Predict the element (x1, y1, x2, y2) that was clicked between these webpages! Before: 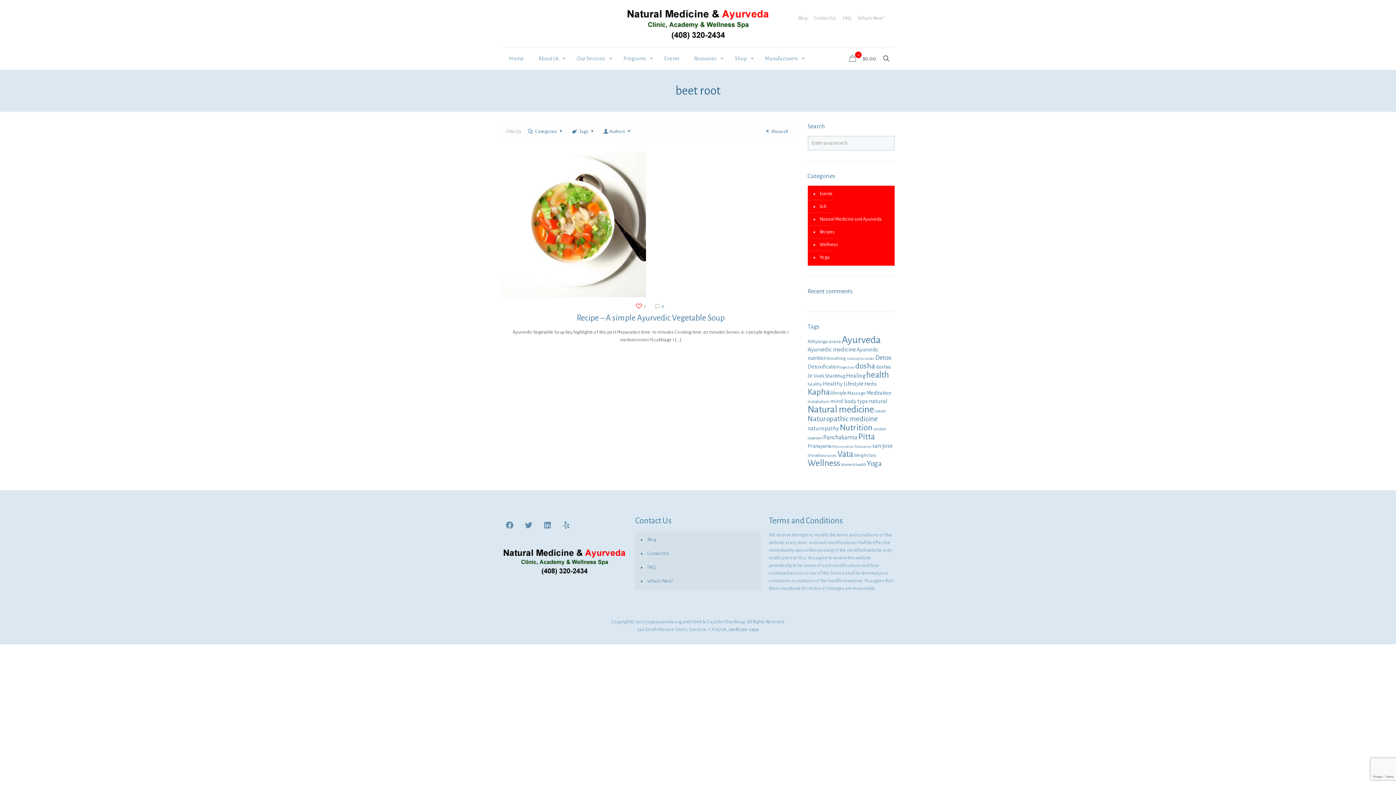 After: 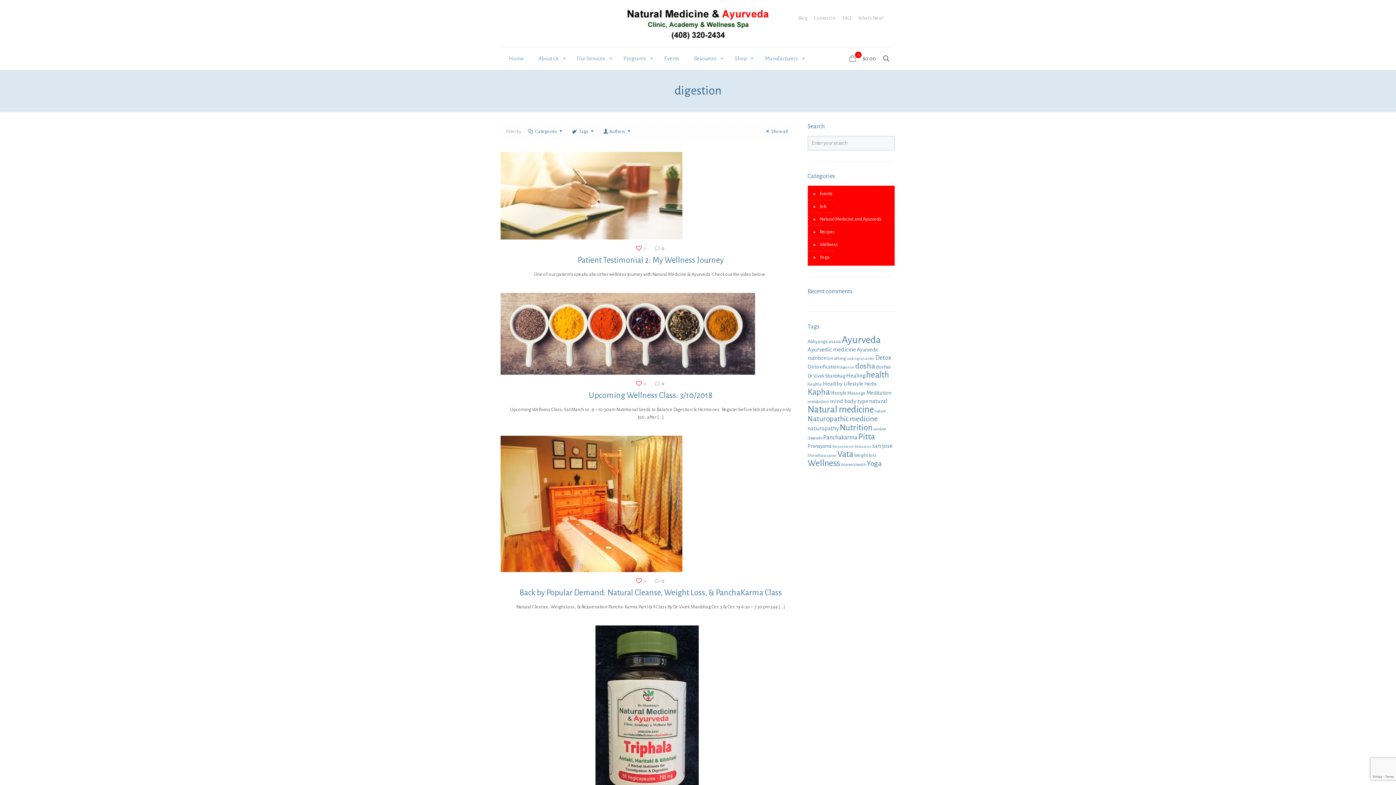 Action: bbox: (840, 365, 854, 369) label: digestion (9 items)